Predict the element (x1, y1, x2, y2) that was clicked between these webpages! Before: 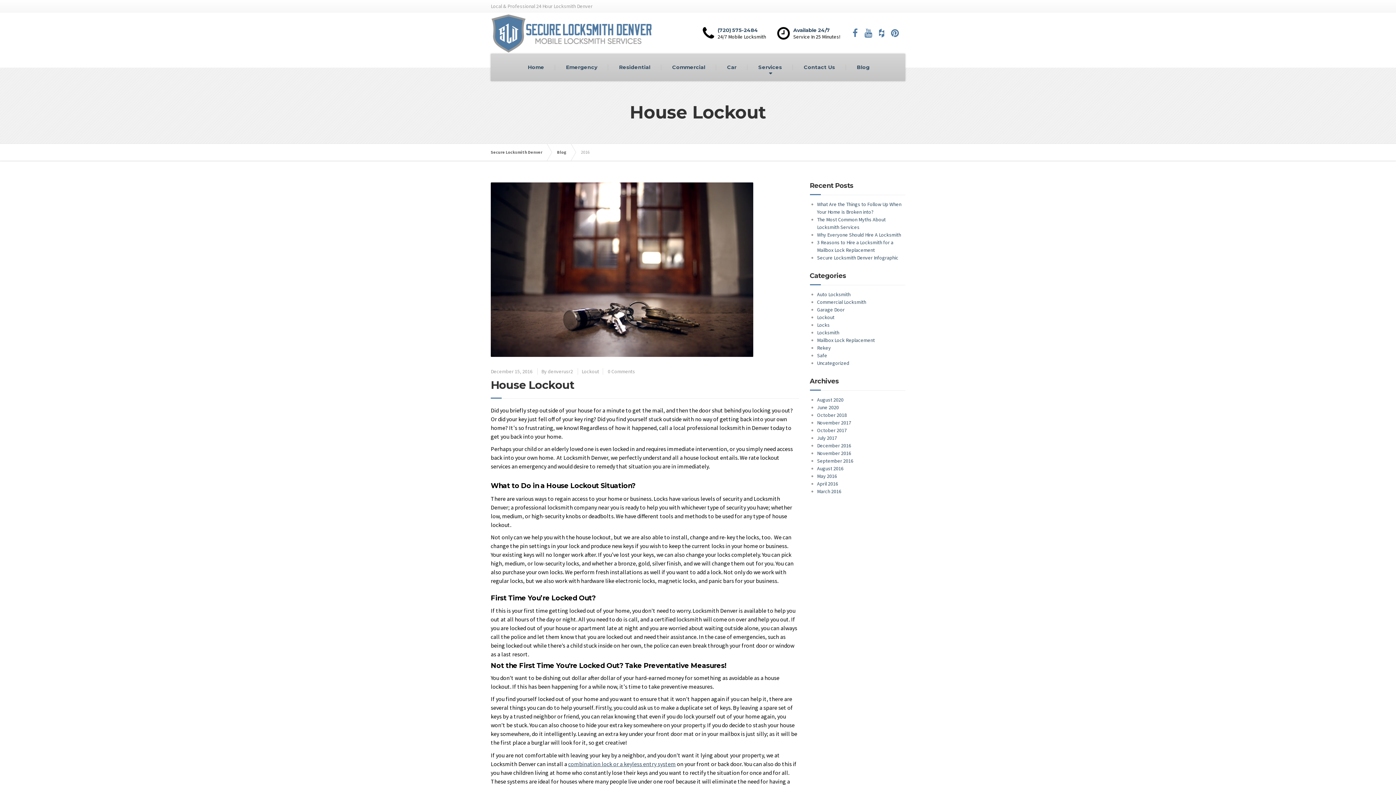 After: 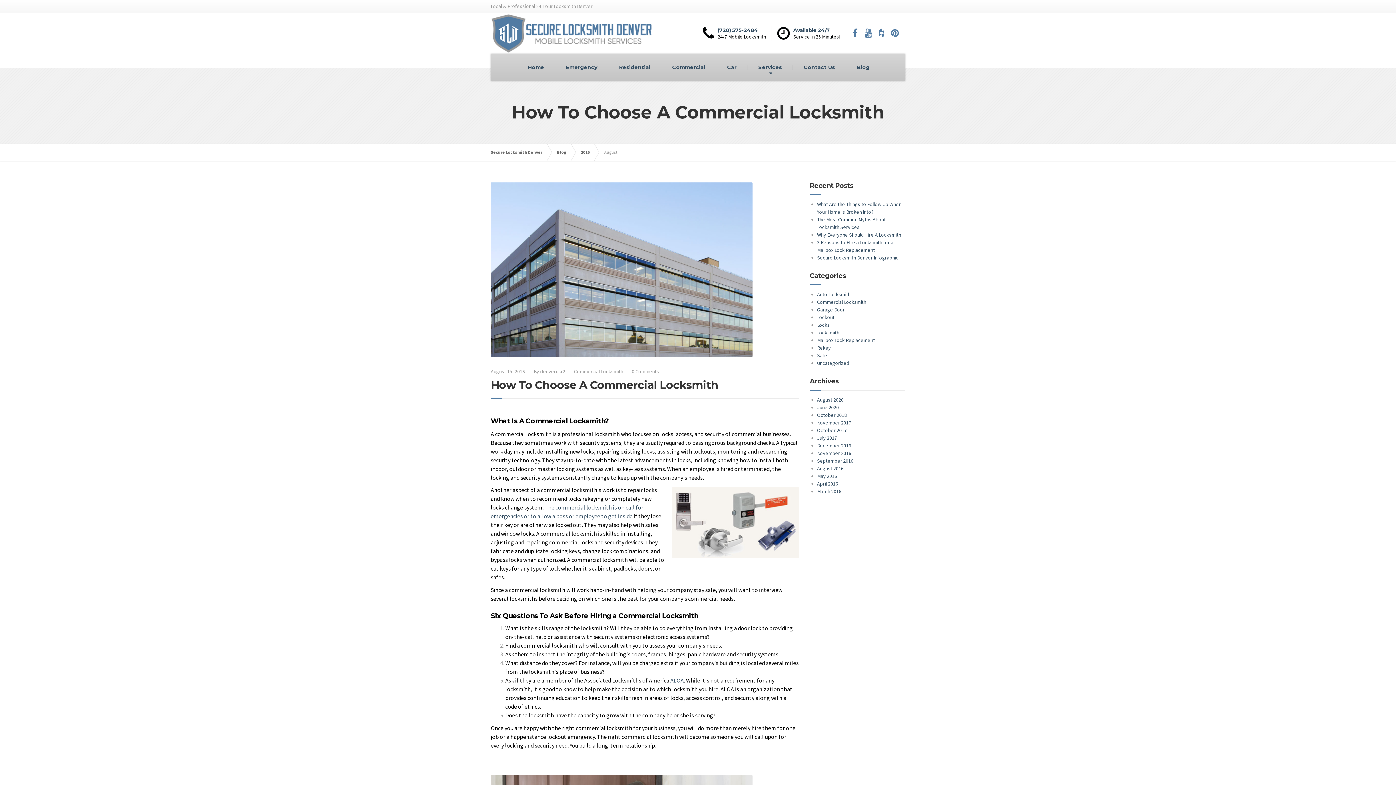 Action: label: August 2016 bbox: (817, 465, 843, 472)